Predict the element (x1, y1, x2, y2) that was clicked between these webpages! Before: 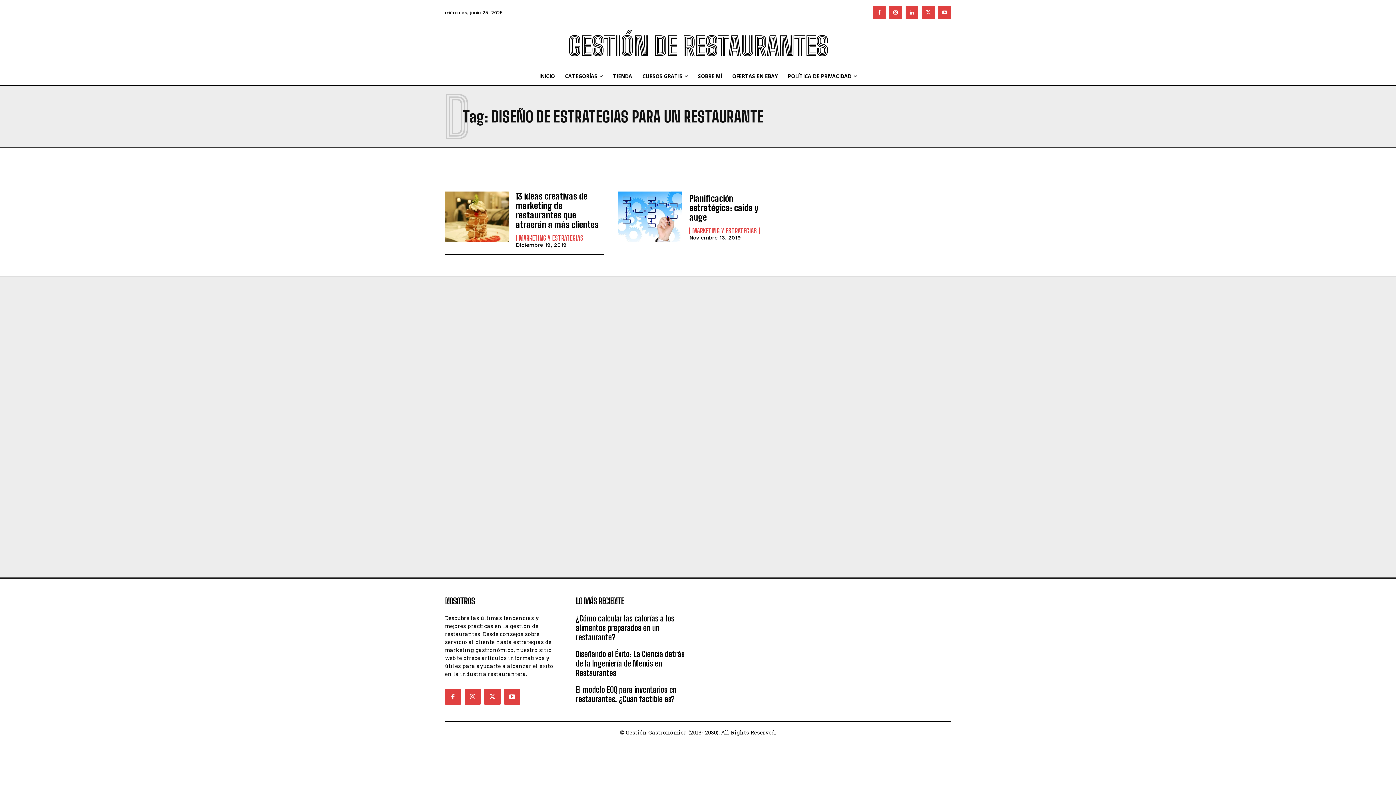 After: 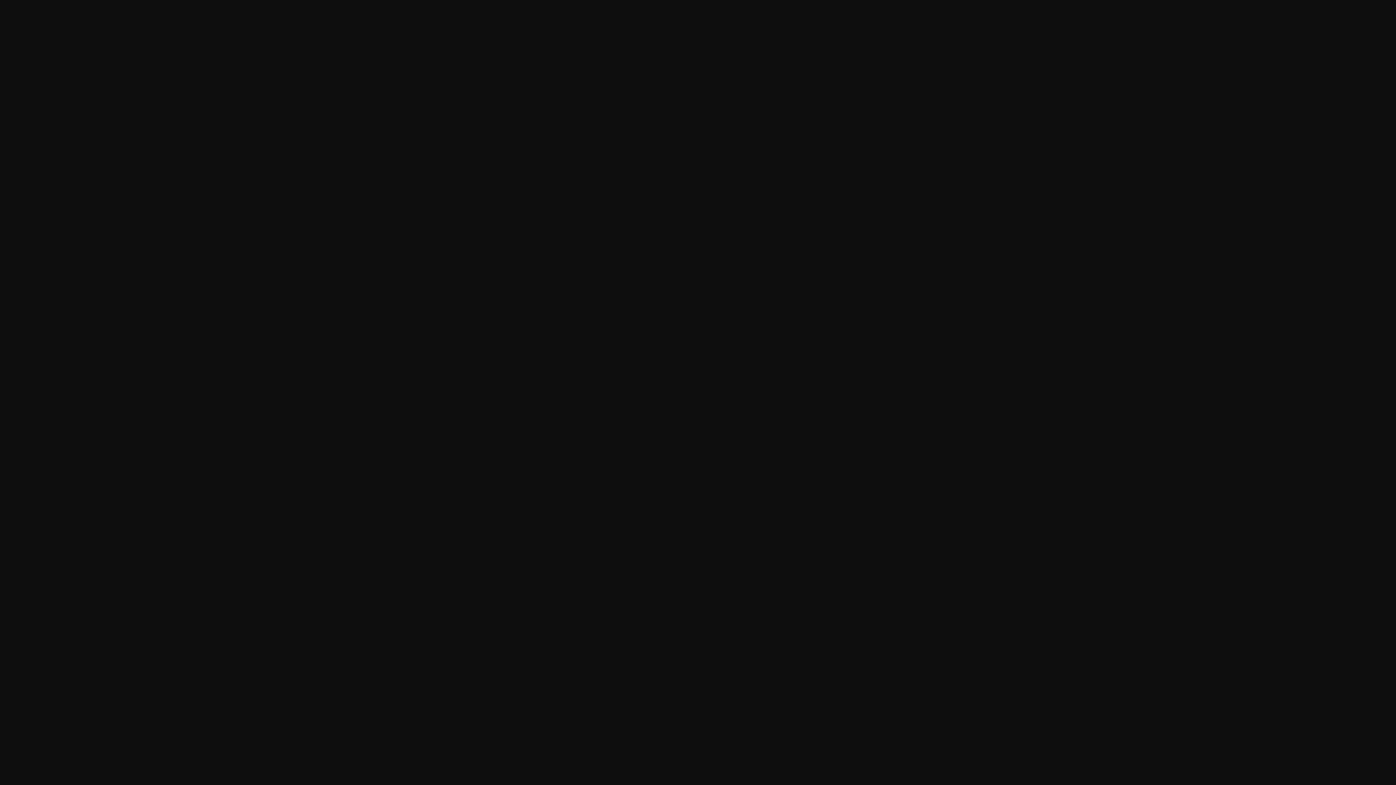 Action: bbox: (727, 67, 782, 85) label: OFERTAS EN EBAY